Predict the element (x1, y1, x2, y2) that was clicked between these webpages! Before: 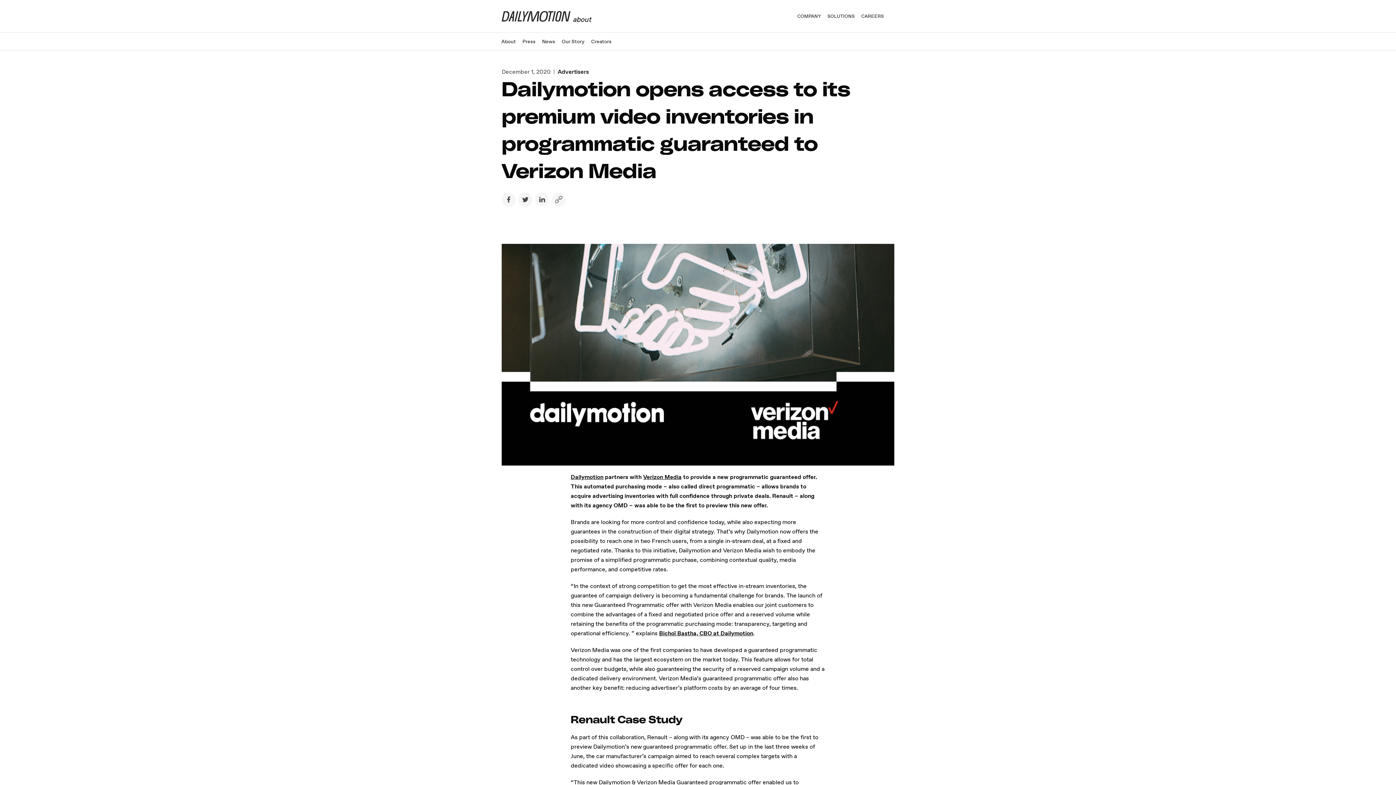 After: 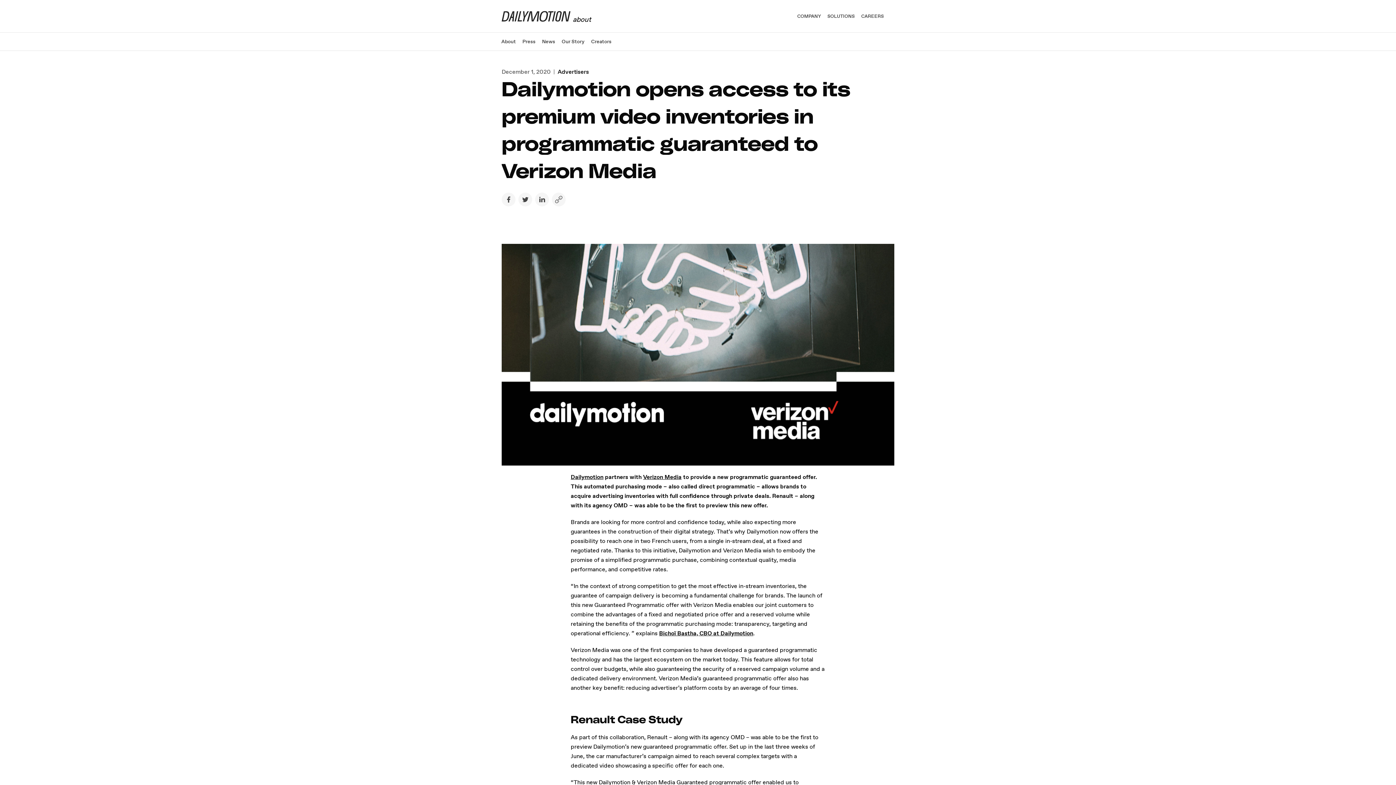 Action: bbox: (643, 473, 681, 481) label: Verizon Media